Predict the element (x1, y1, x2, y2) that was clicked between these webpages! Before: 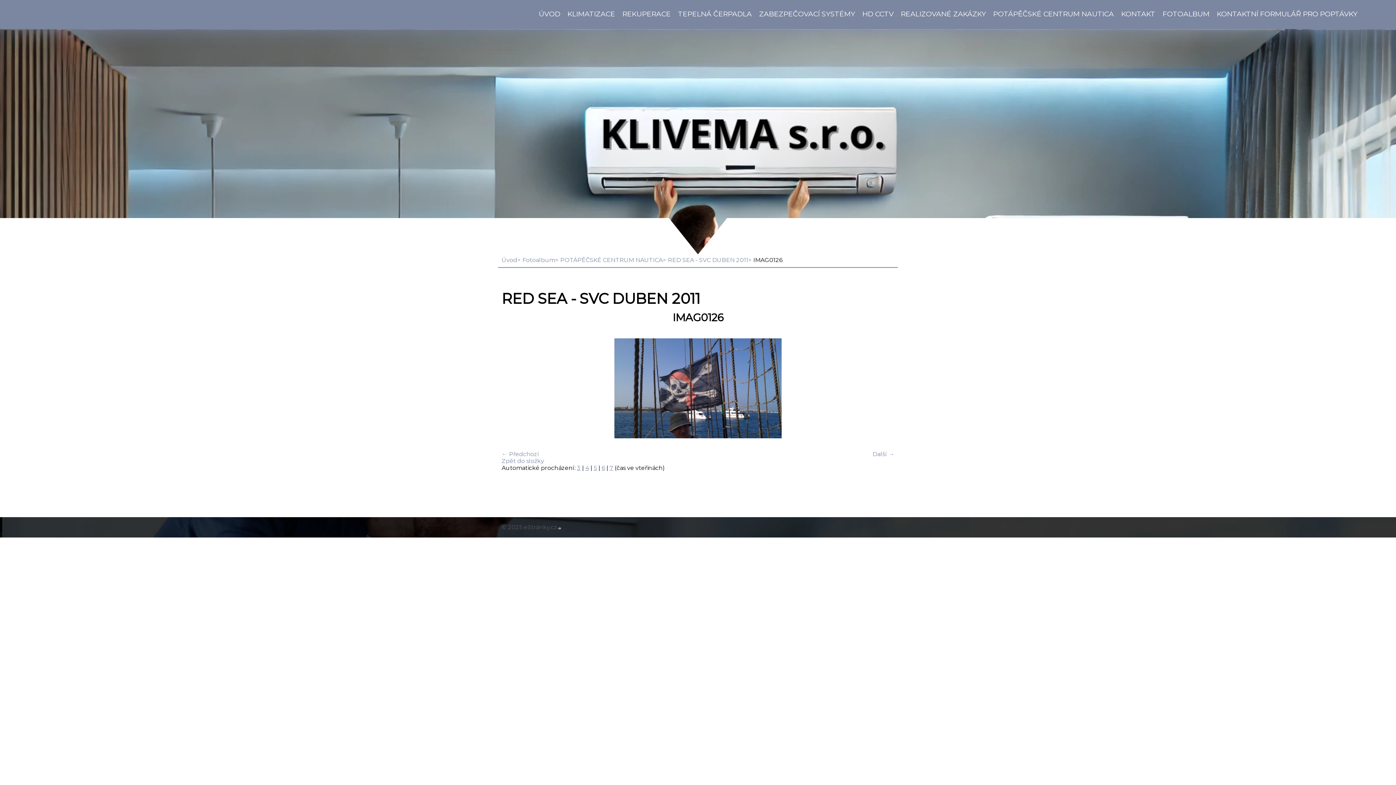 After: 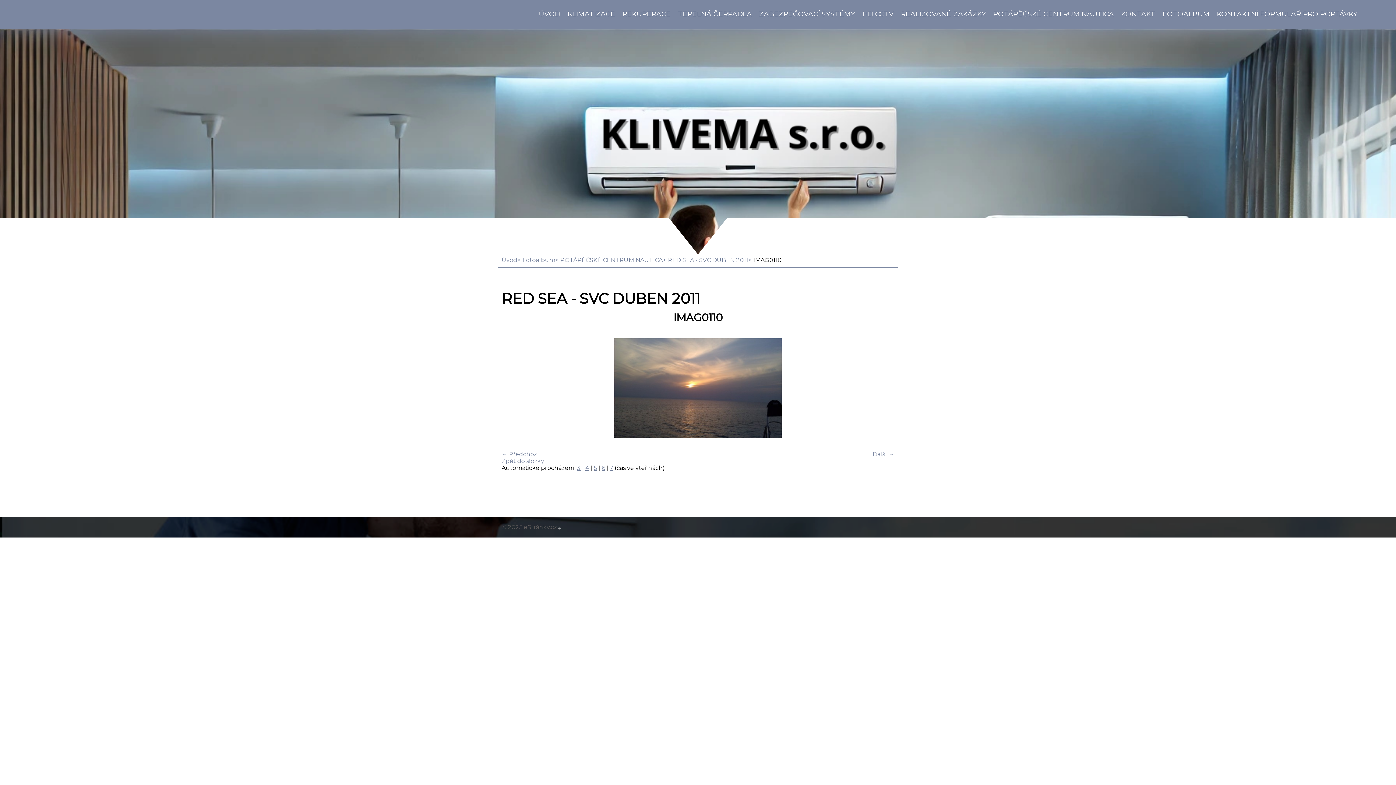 Action: bbox: (501, 450, 539, 457) label: ← Předchozí